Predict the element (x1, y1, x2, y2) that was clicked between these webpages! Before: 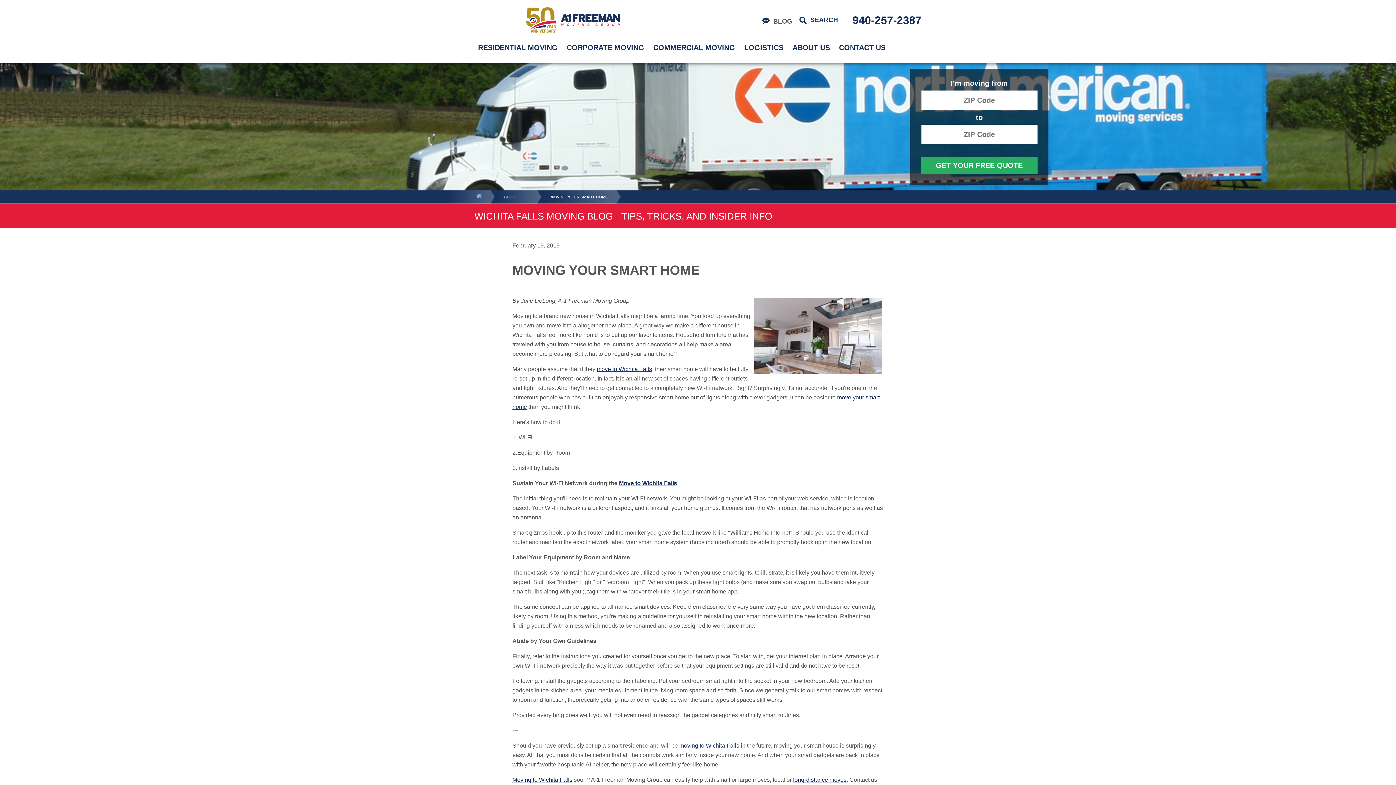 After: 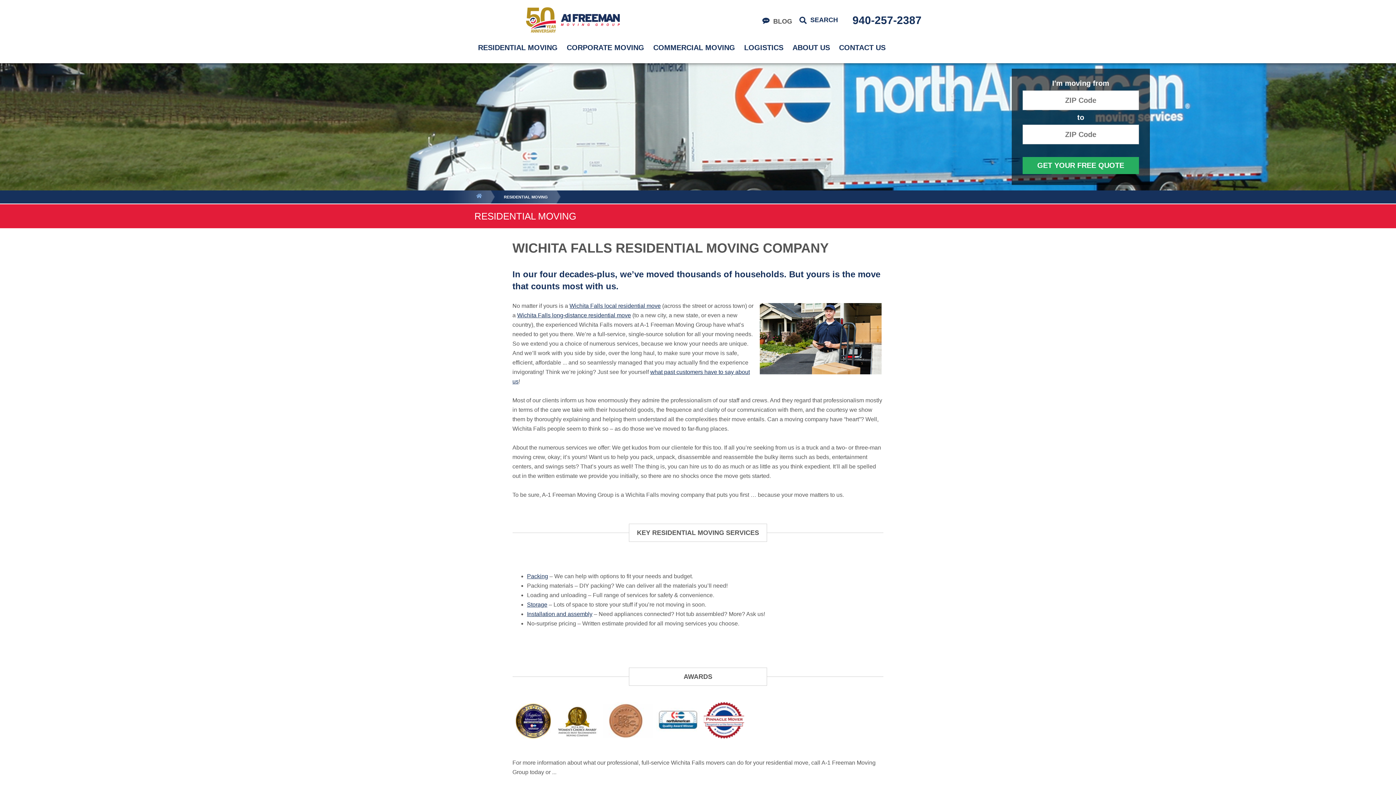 Action: bbox: (596, 366, 652, 372) label: move to Wichita Falls